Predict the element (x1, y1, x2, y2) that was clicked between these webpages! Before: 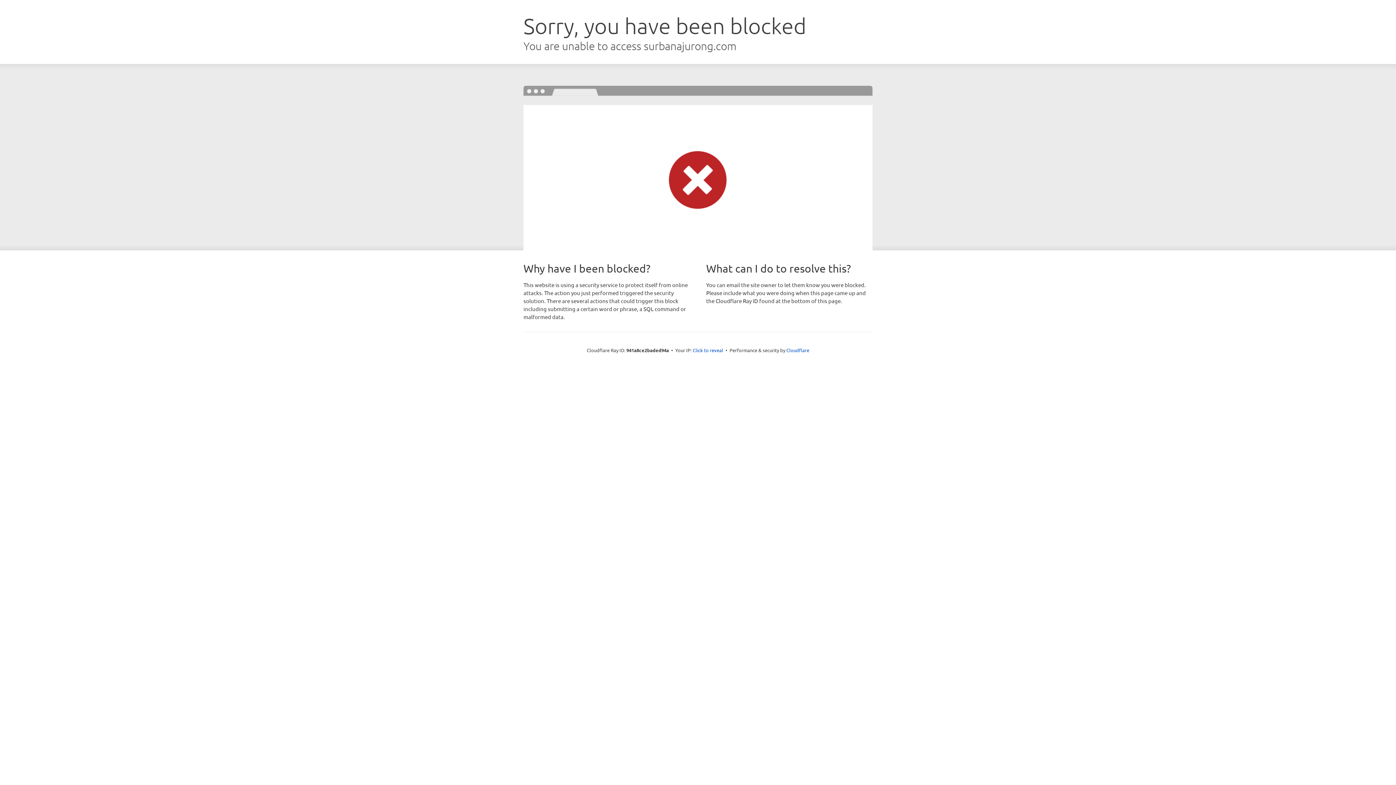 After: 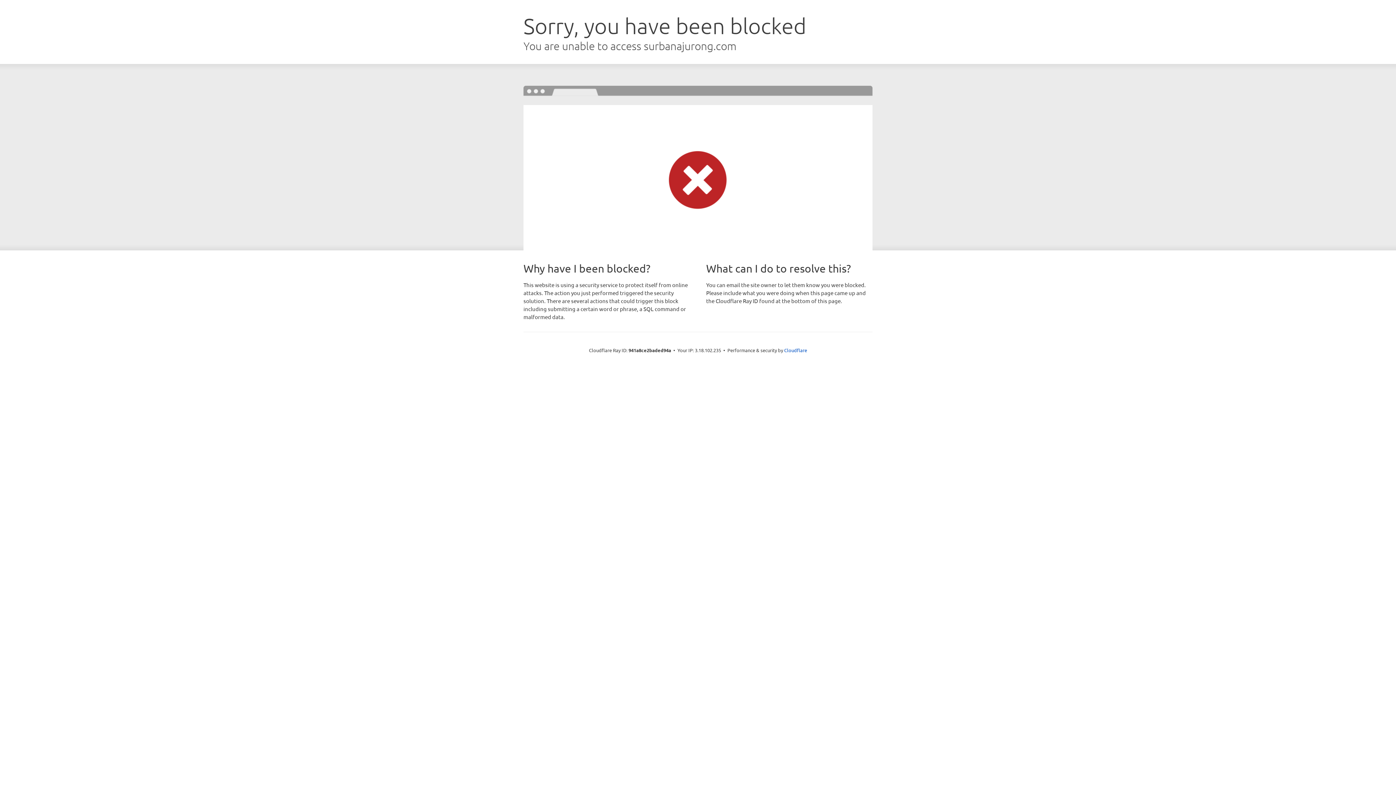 Action: label: Click to reveal bbox: (692, 346, 723, 353)